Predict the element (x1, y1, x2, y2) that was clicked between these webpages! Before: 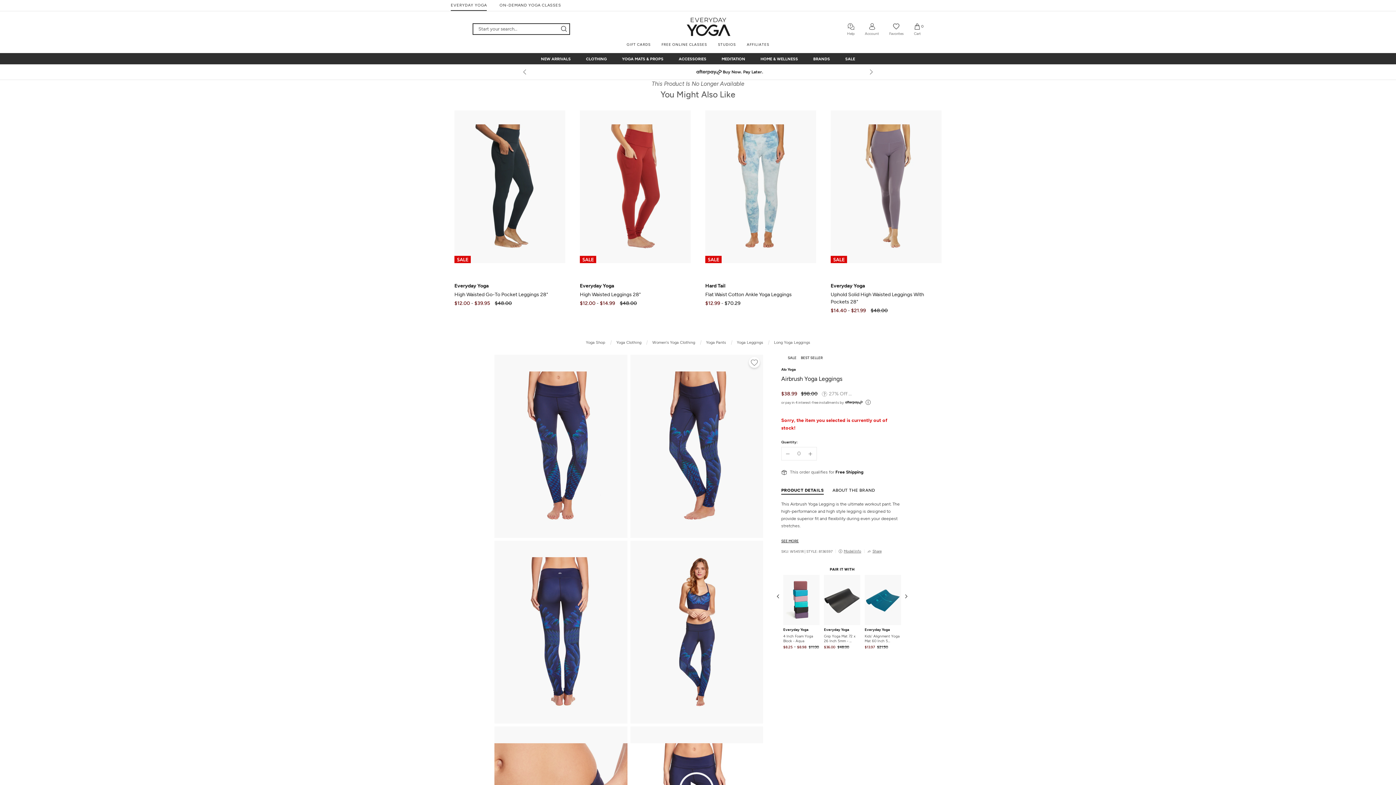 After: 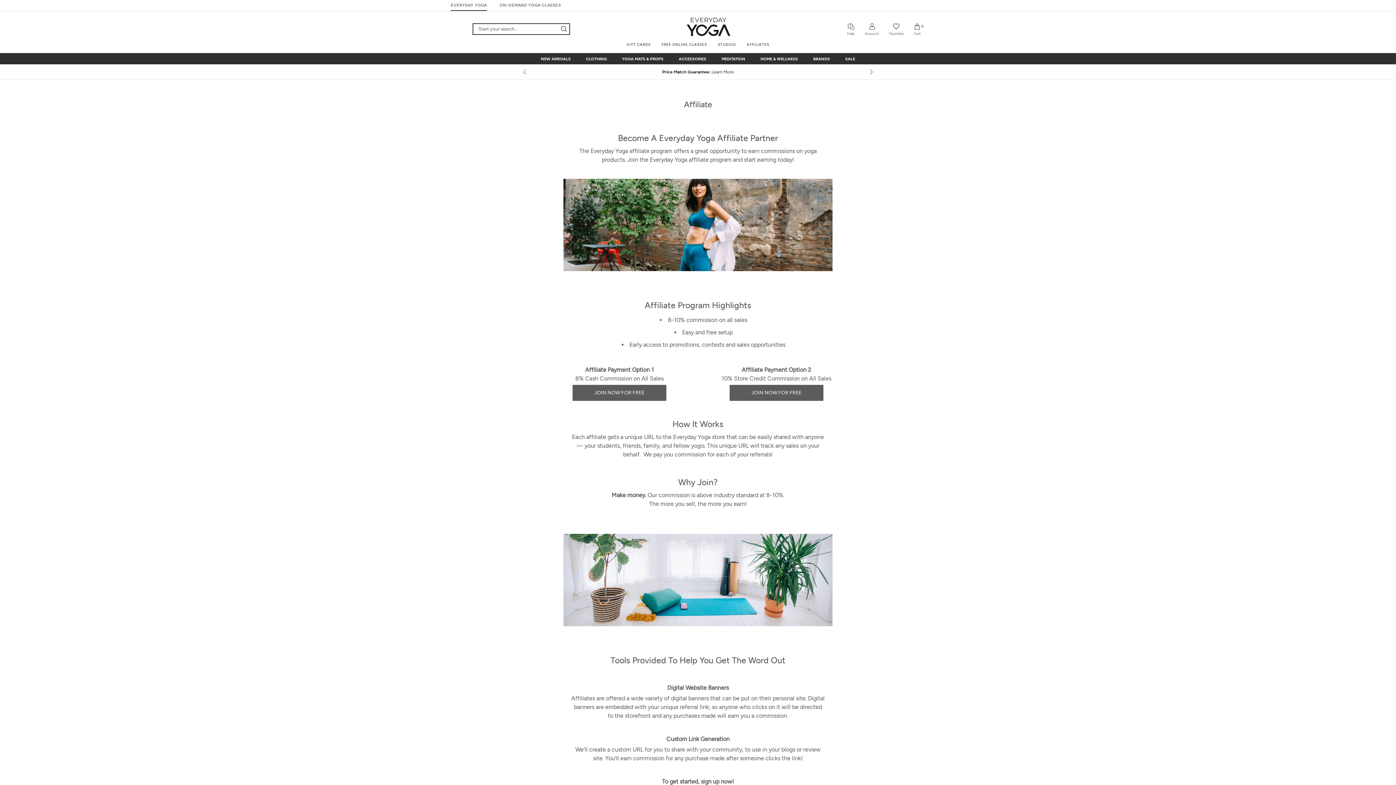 Action: bbox: (746, 42, 769, 46) label: AFFILIATES